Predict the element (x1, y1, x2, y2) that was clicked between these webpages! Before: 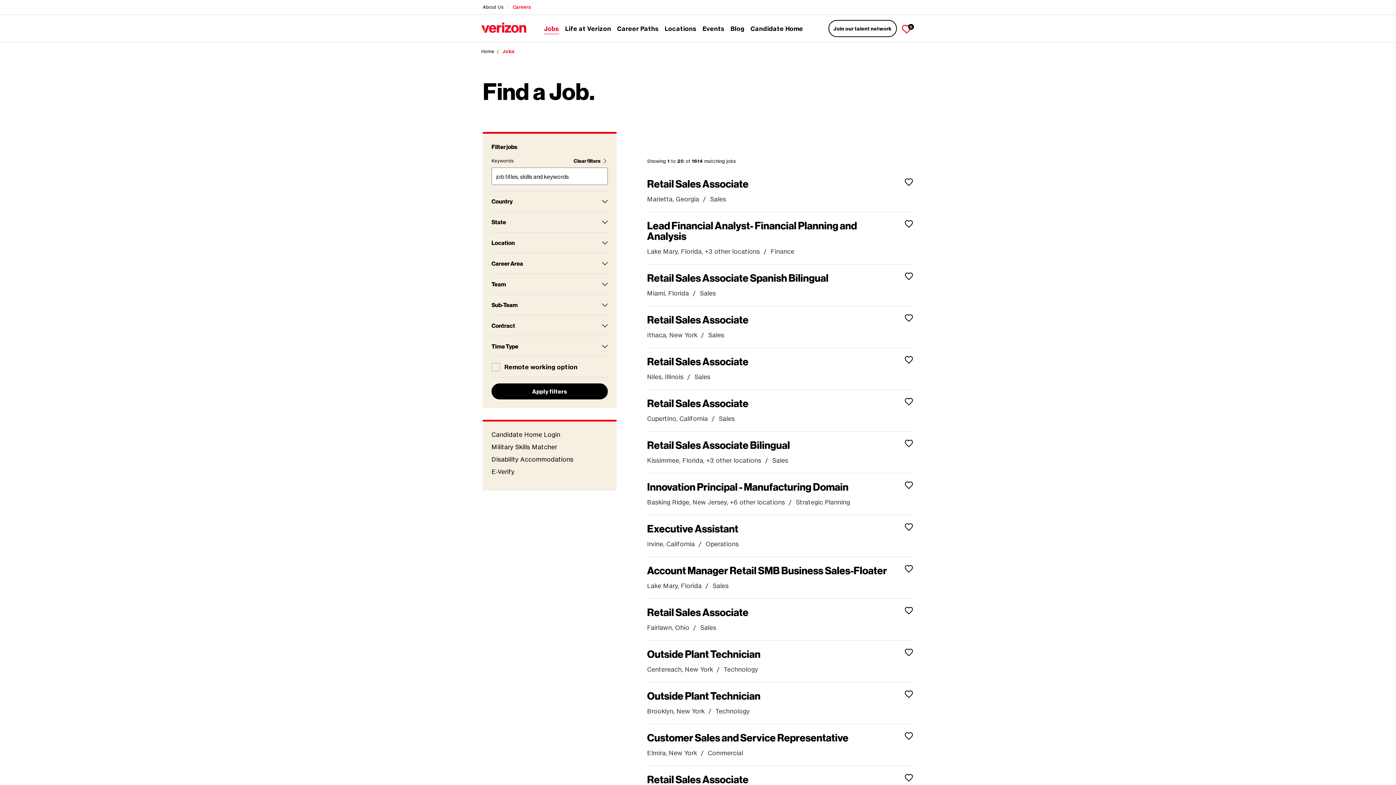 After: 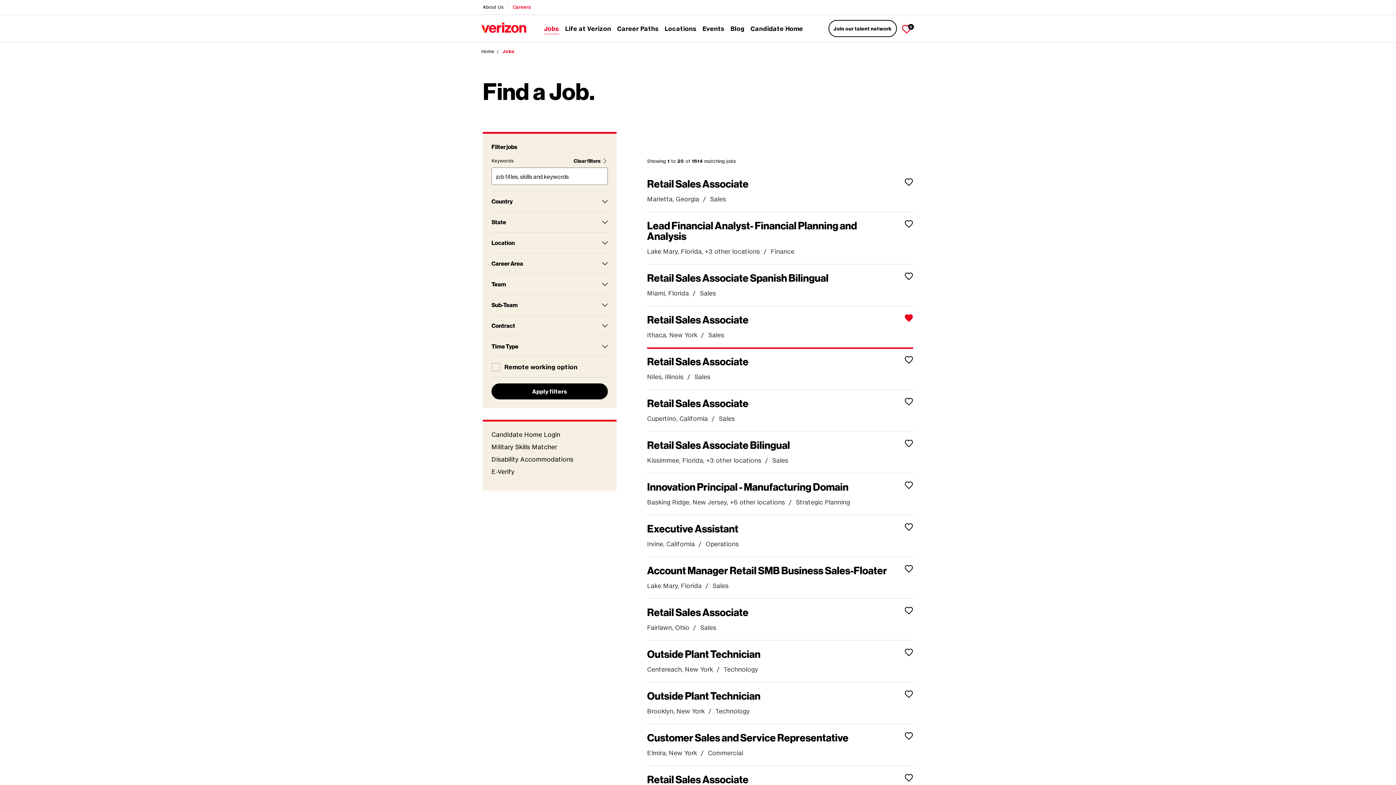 Action: label: Save Retail Sales Associate bbox: (901, 313, 916, 322)